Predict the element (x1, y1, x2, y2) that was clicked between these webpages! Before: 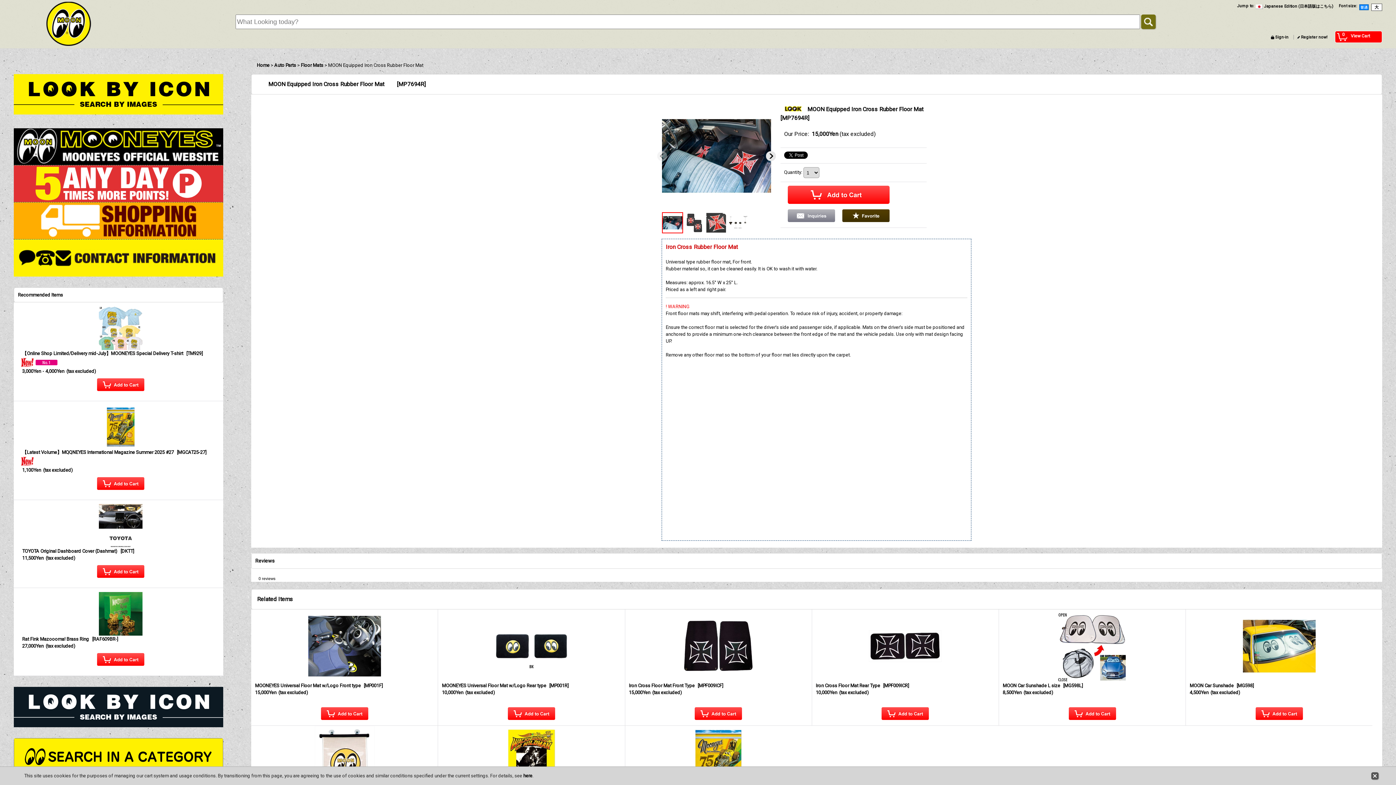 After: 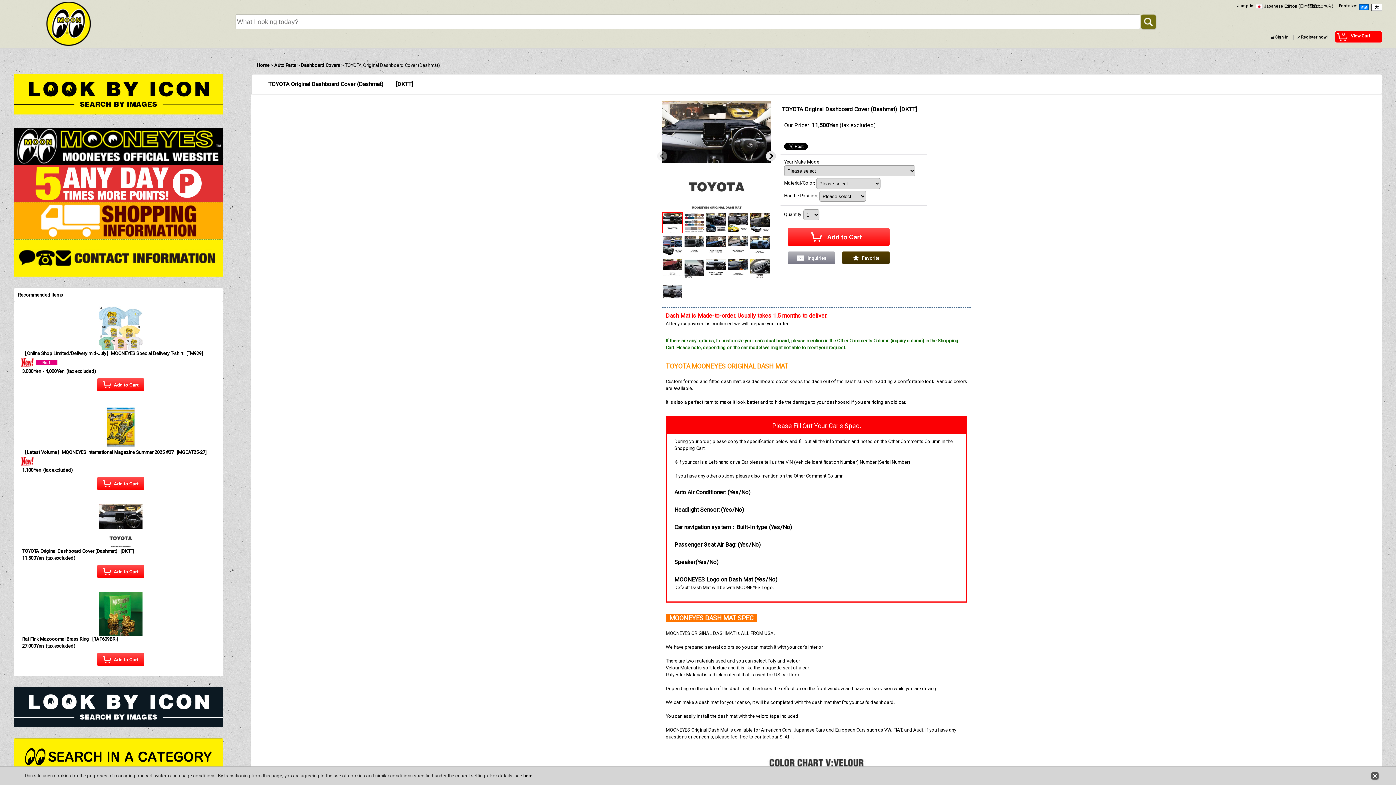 Action: label: TOYOTA Original Dashboard Cover (Dashmat) [DKTT]

11,500Yen(tax excluded) bbox: (20, 504, 221, 561)